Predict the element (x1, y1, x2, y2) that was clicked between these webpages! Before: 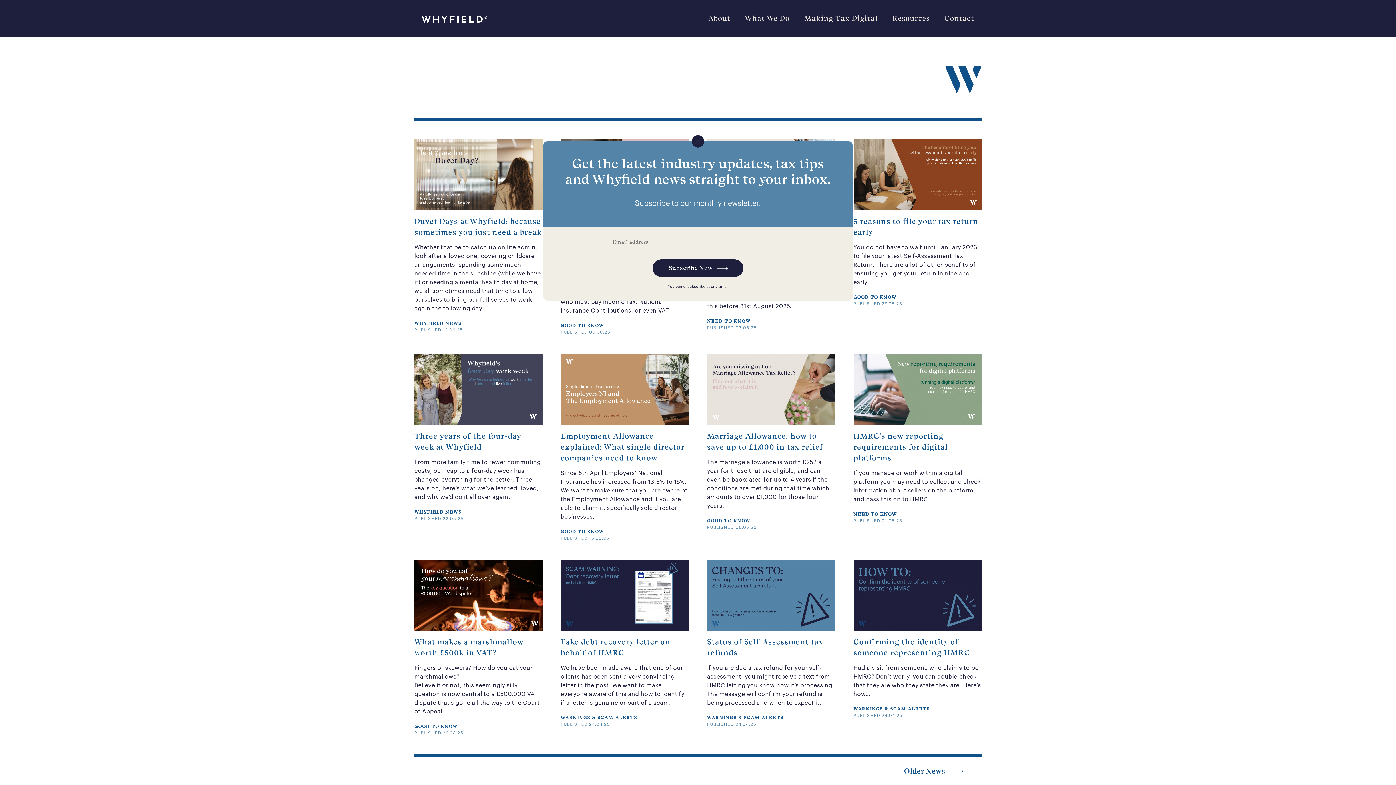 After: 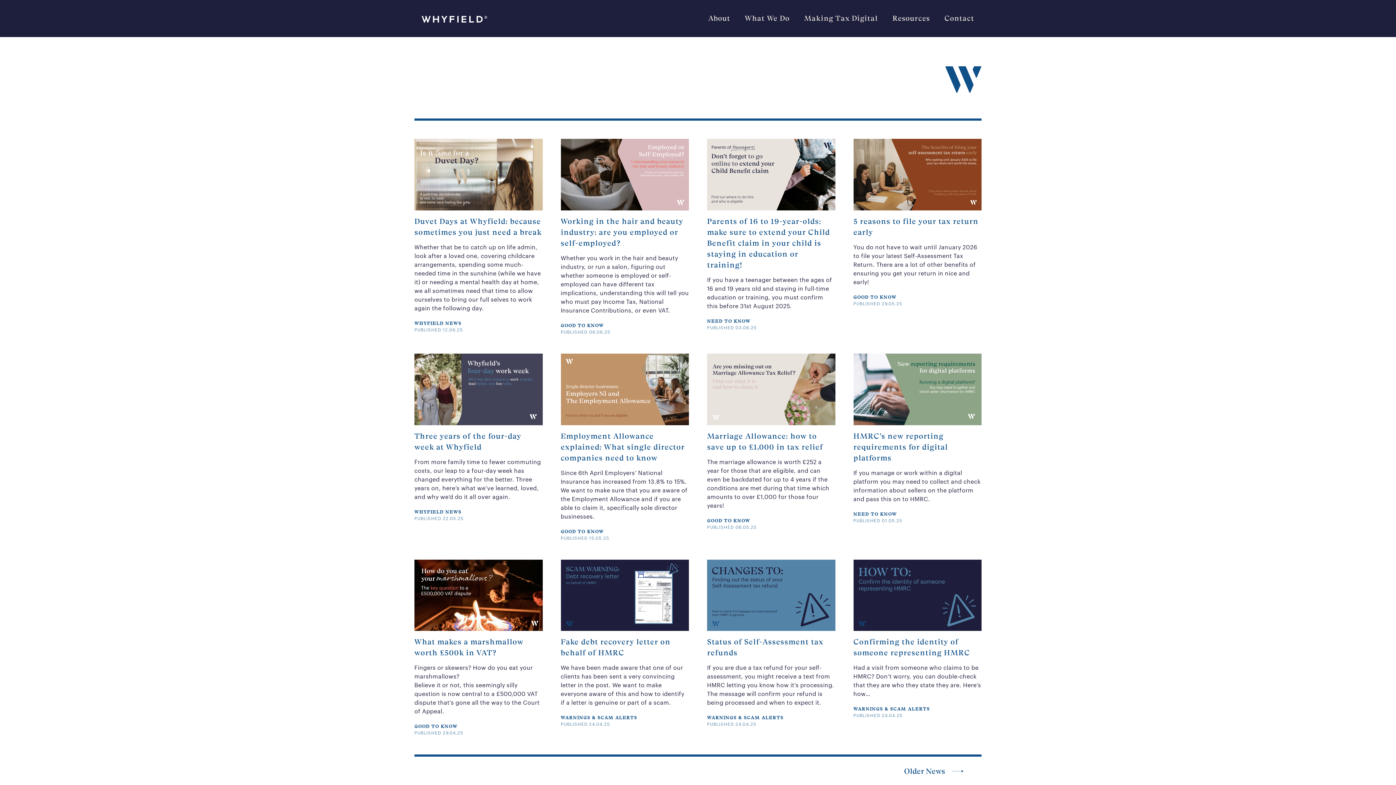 Action: bbox: (692, 135, 704, 147)